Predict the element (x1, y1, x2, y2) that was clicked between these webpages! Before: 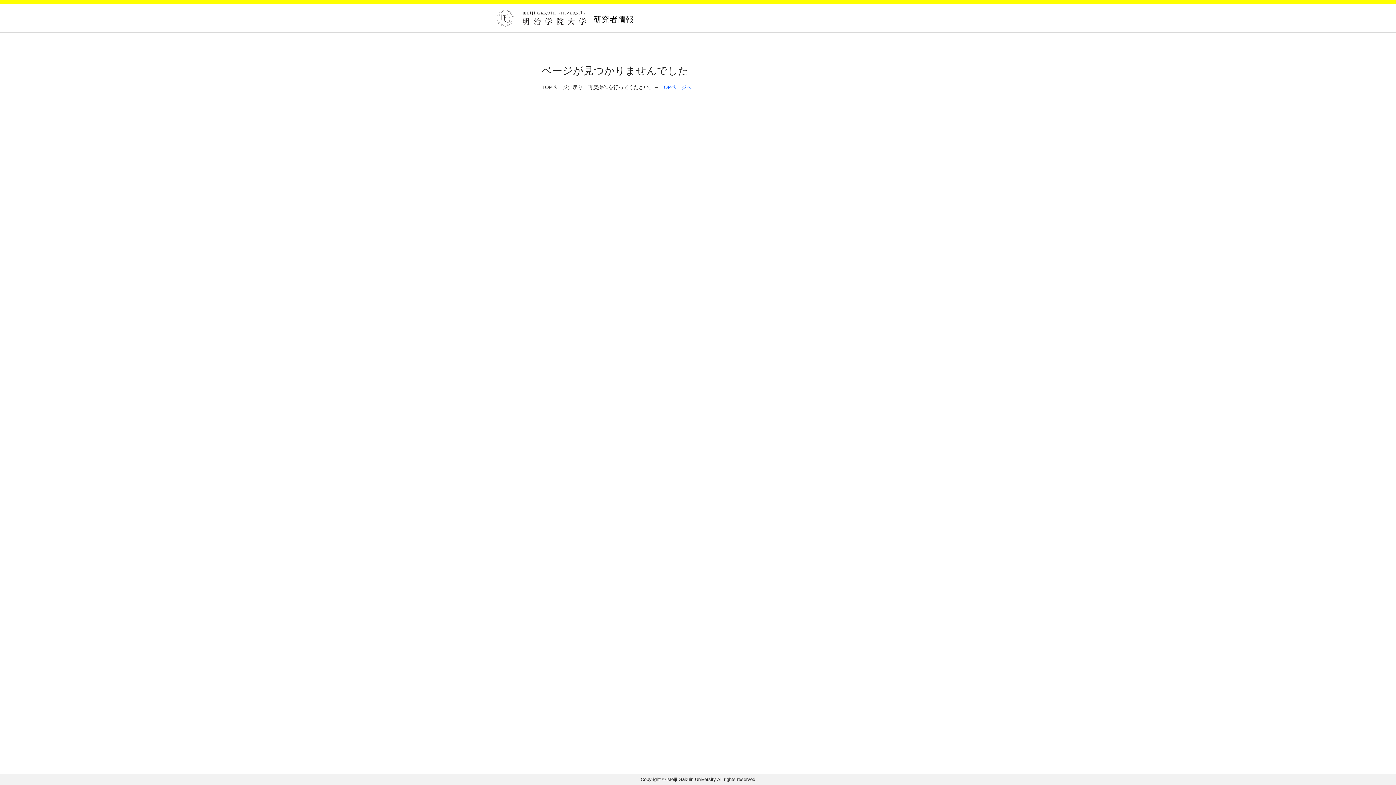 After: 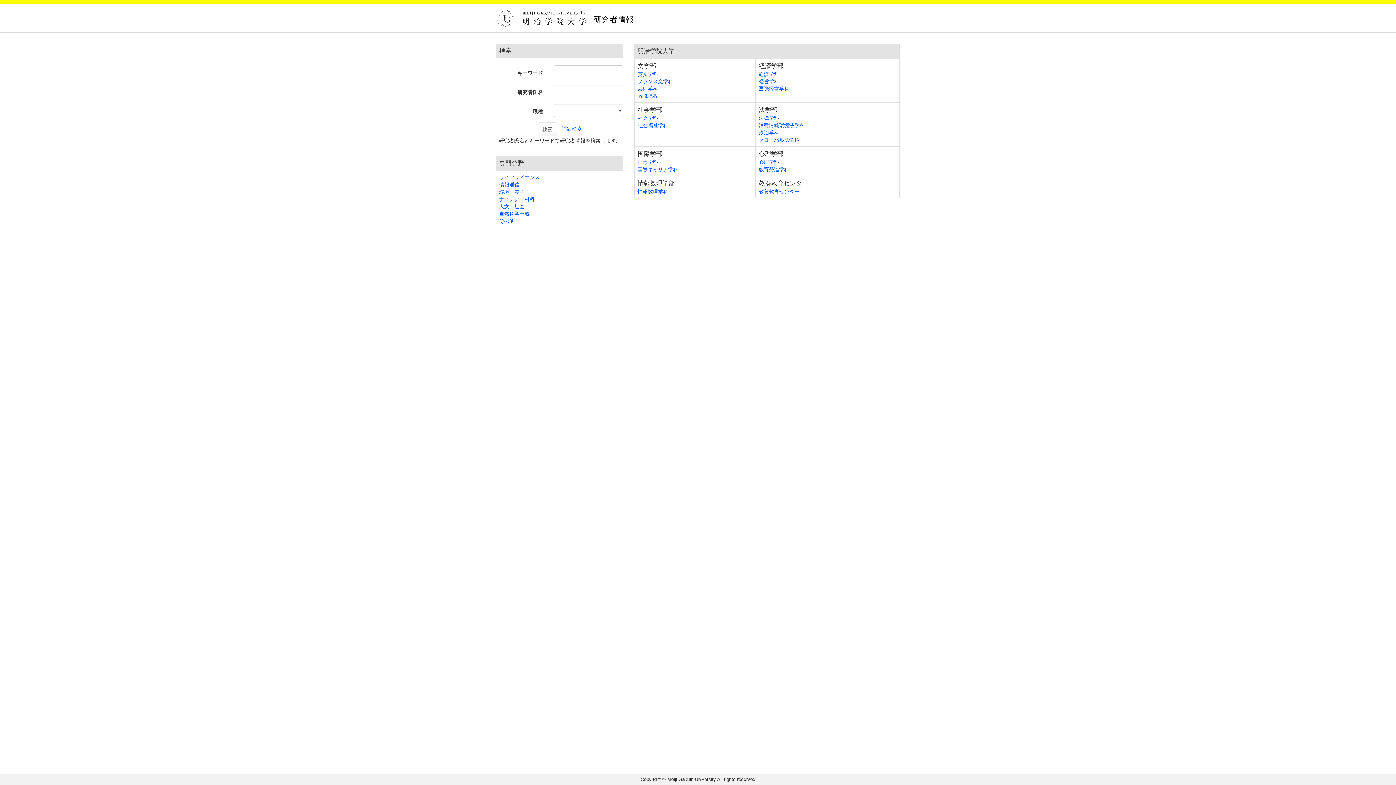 Action: label: TOPページへ bbox: (660, 84, 691, 90)